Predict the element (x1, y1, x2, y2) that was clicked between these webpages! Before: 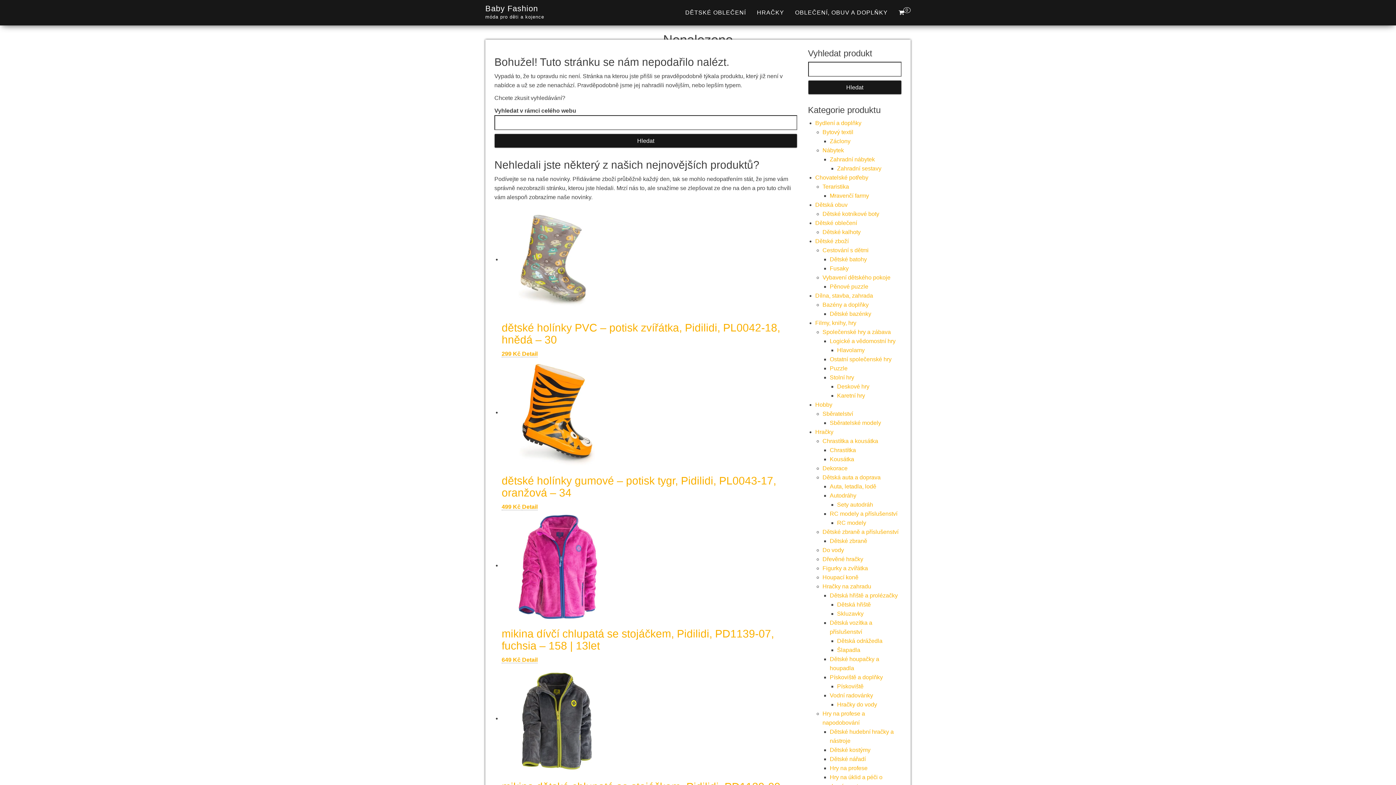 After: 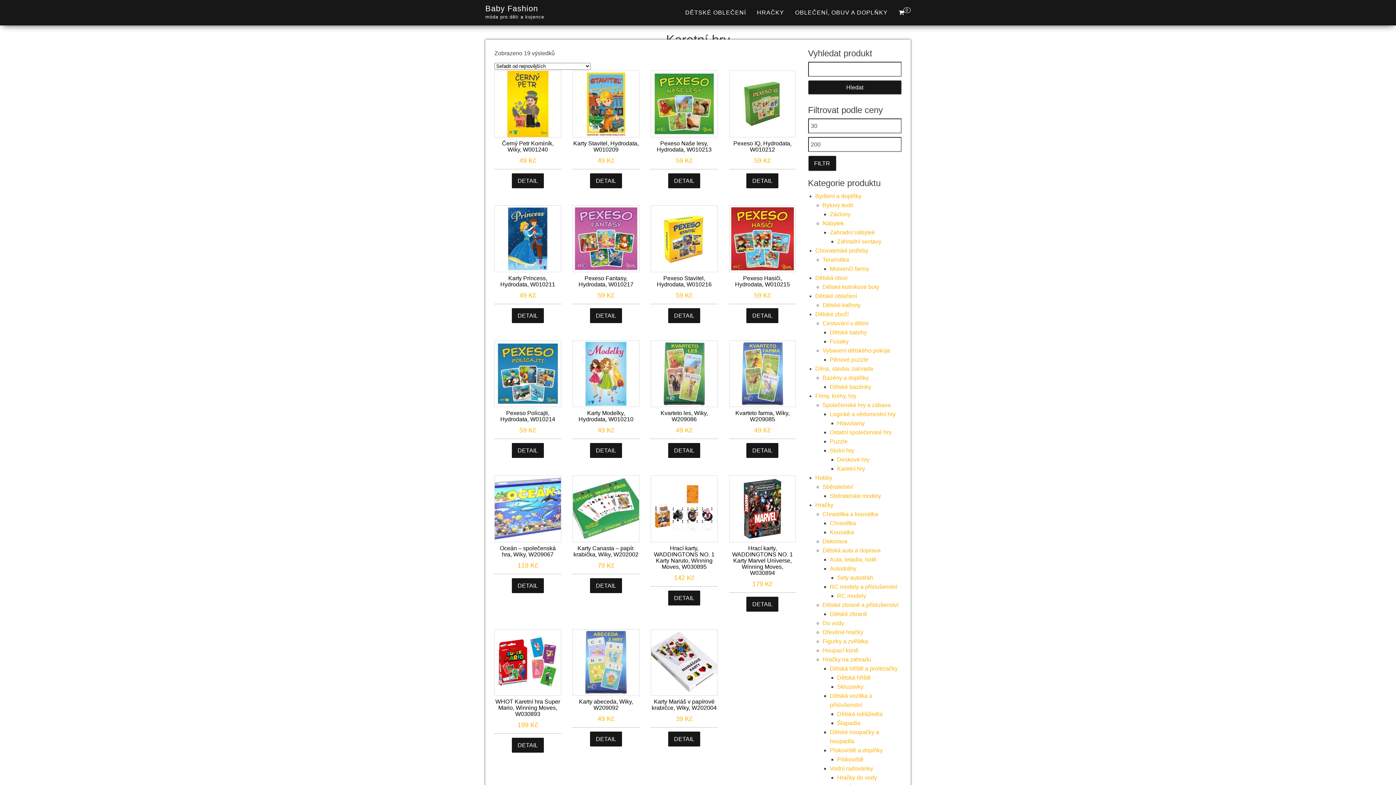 Action: bbox: (837, 392, 865, 398) label: Karetní hry